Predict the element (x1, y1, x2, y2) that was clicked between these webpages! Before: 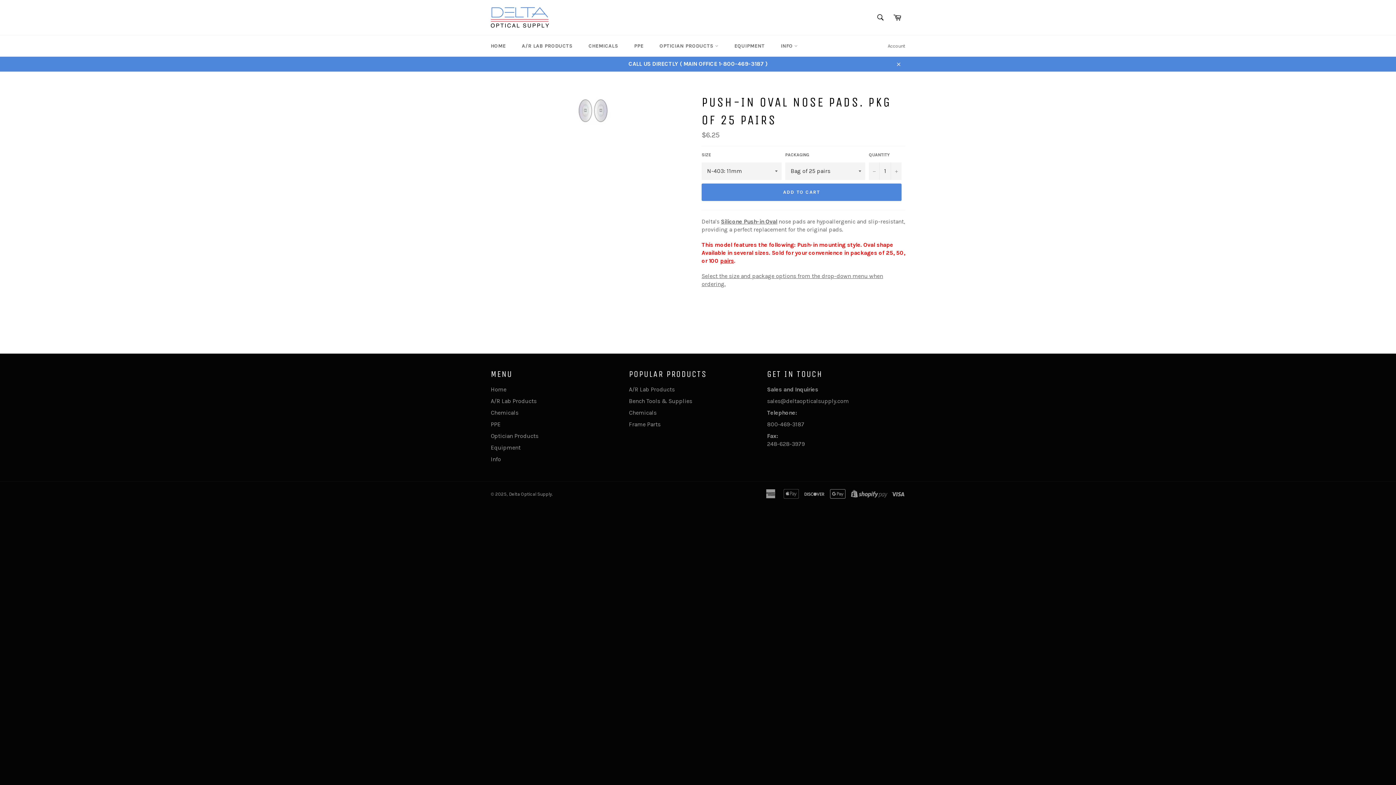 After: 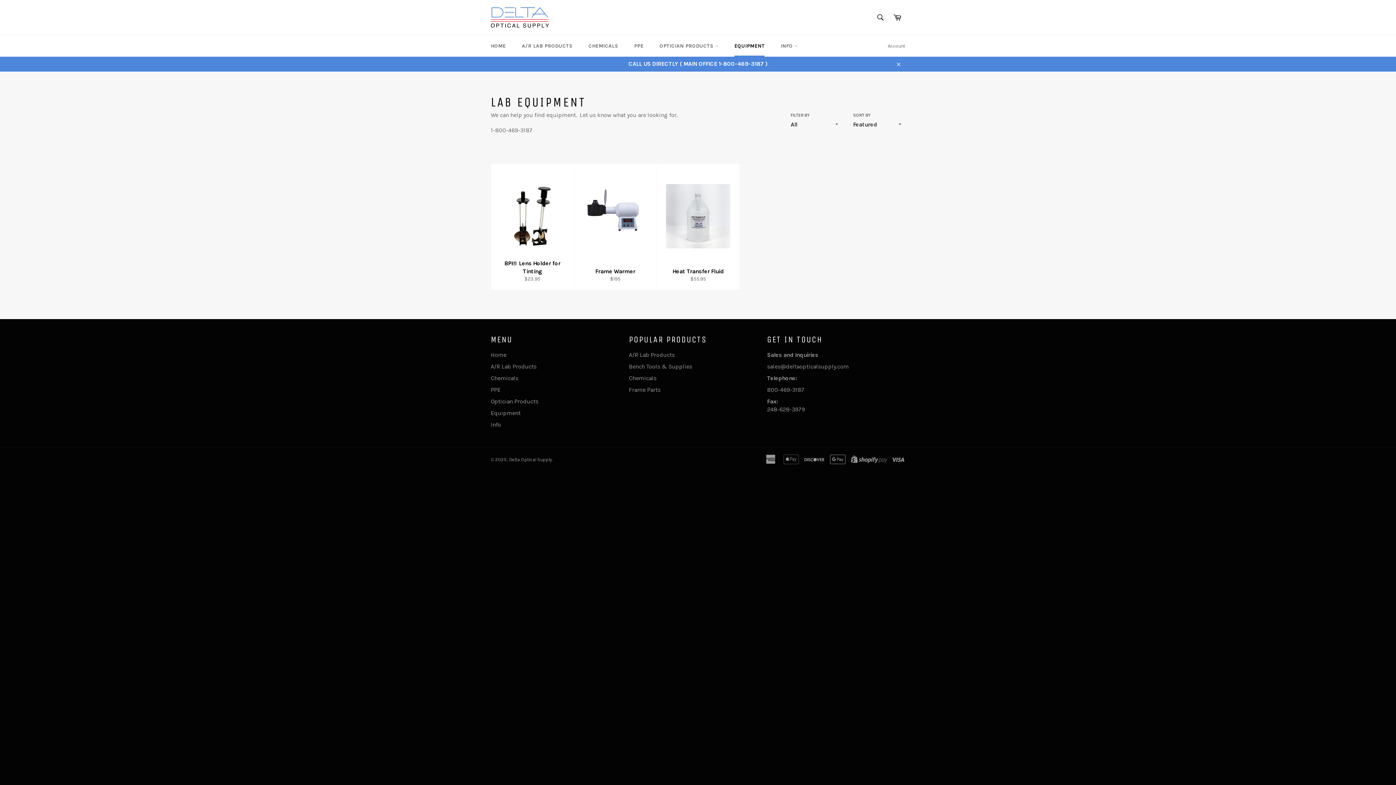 Action: label: Equipment bbox: (490, 444, 520, 451)